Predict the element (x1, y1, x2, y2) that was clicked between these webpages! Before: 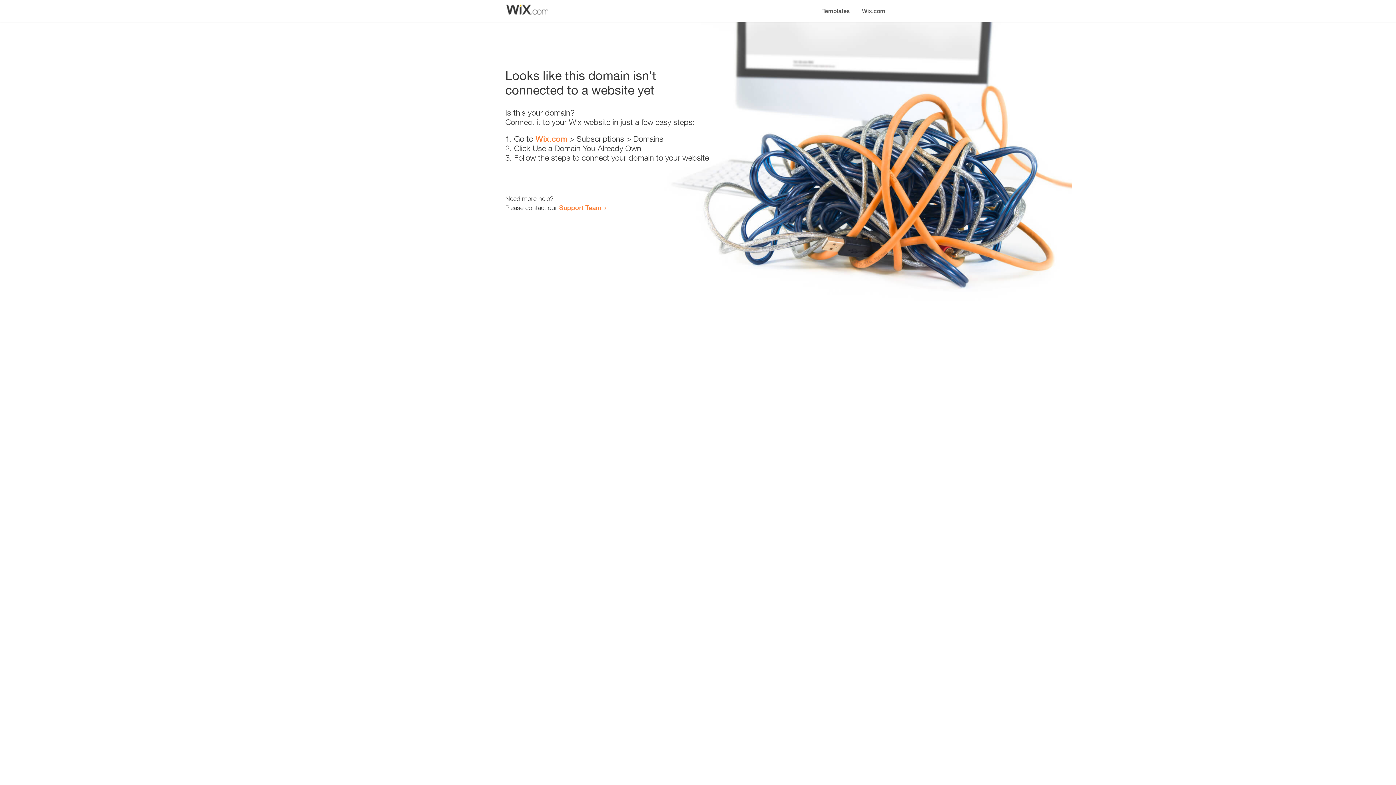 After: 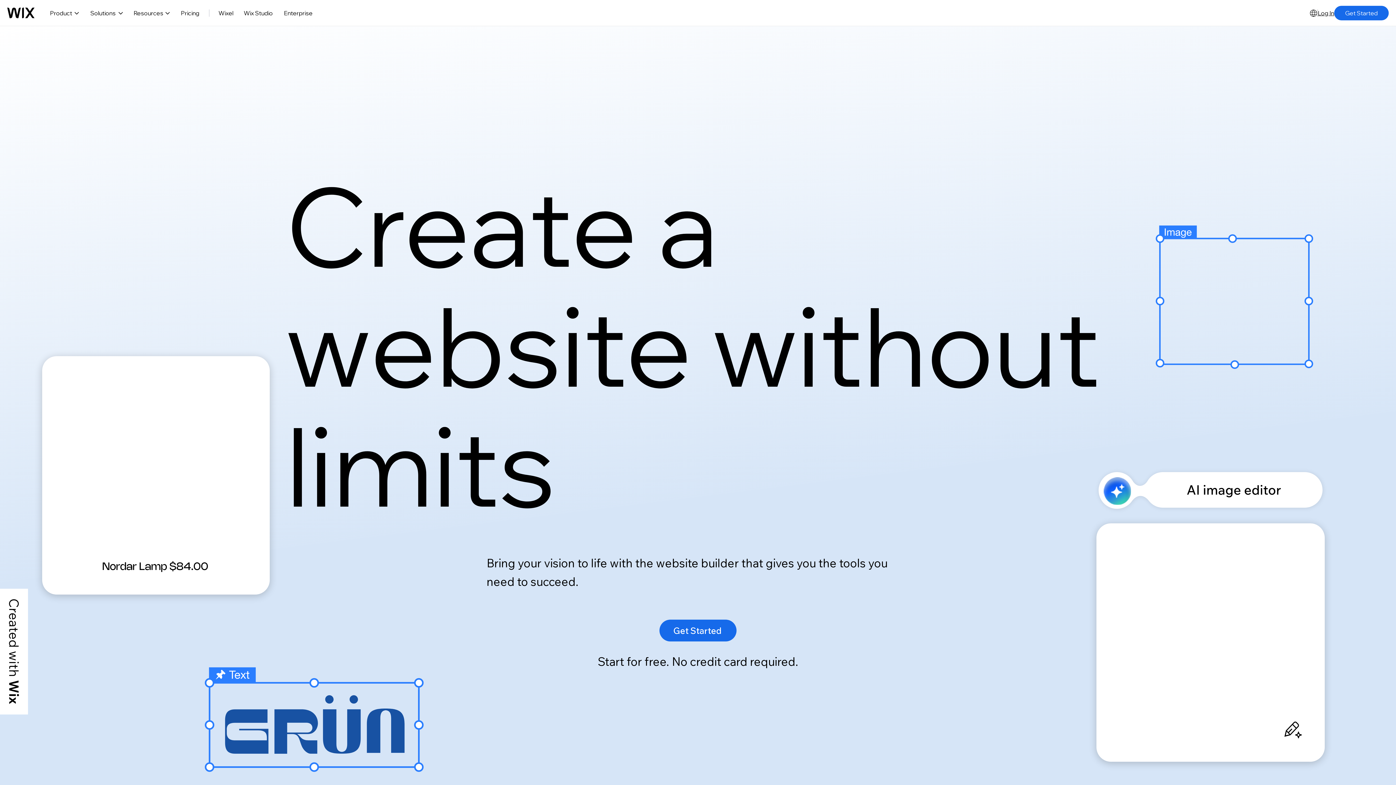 Action: bbox: (535, 134, 567, 143) label: Wix.com